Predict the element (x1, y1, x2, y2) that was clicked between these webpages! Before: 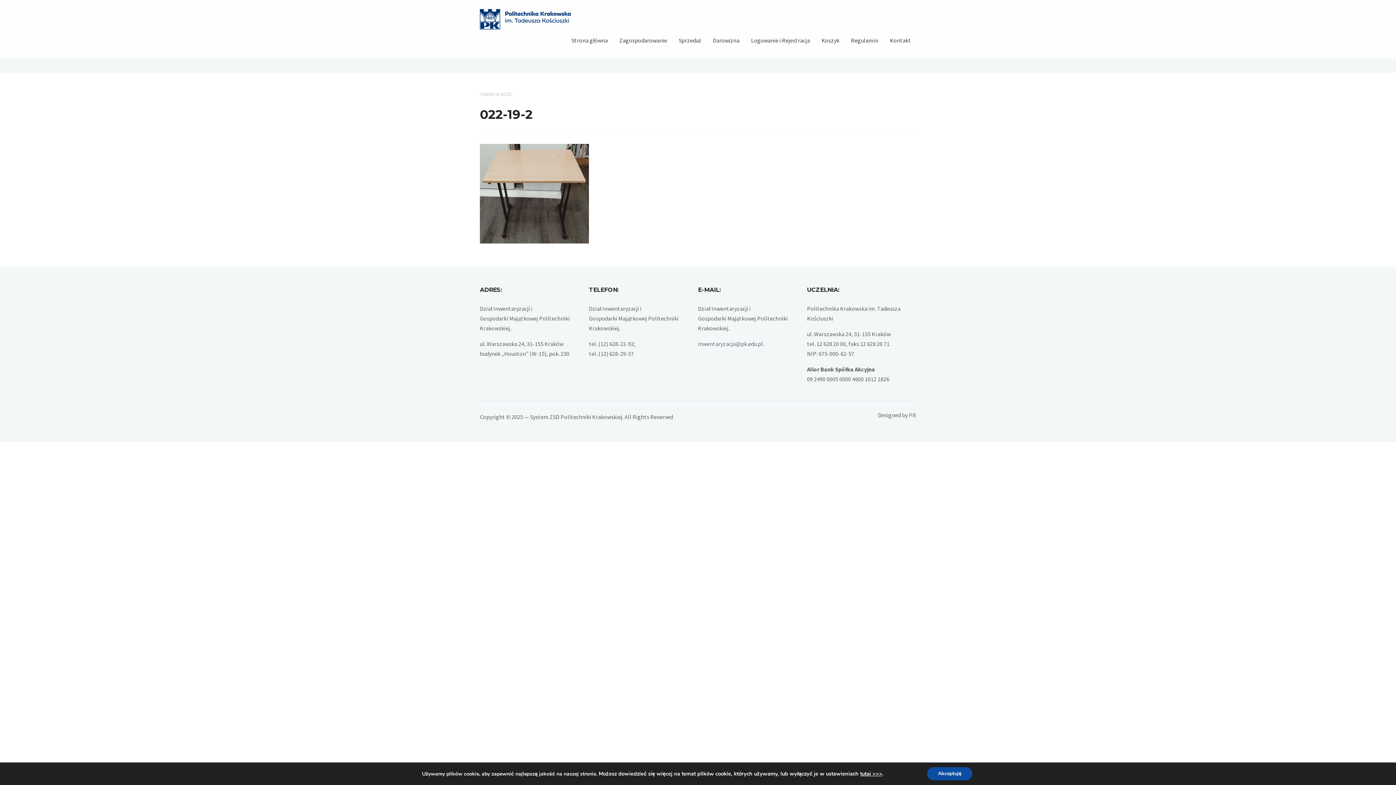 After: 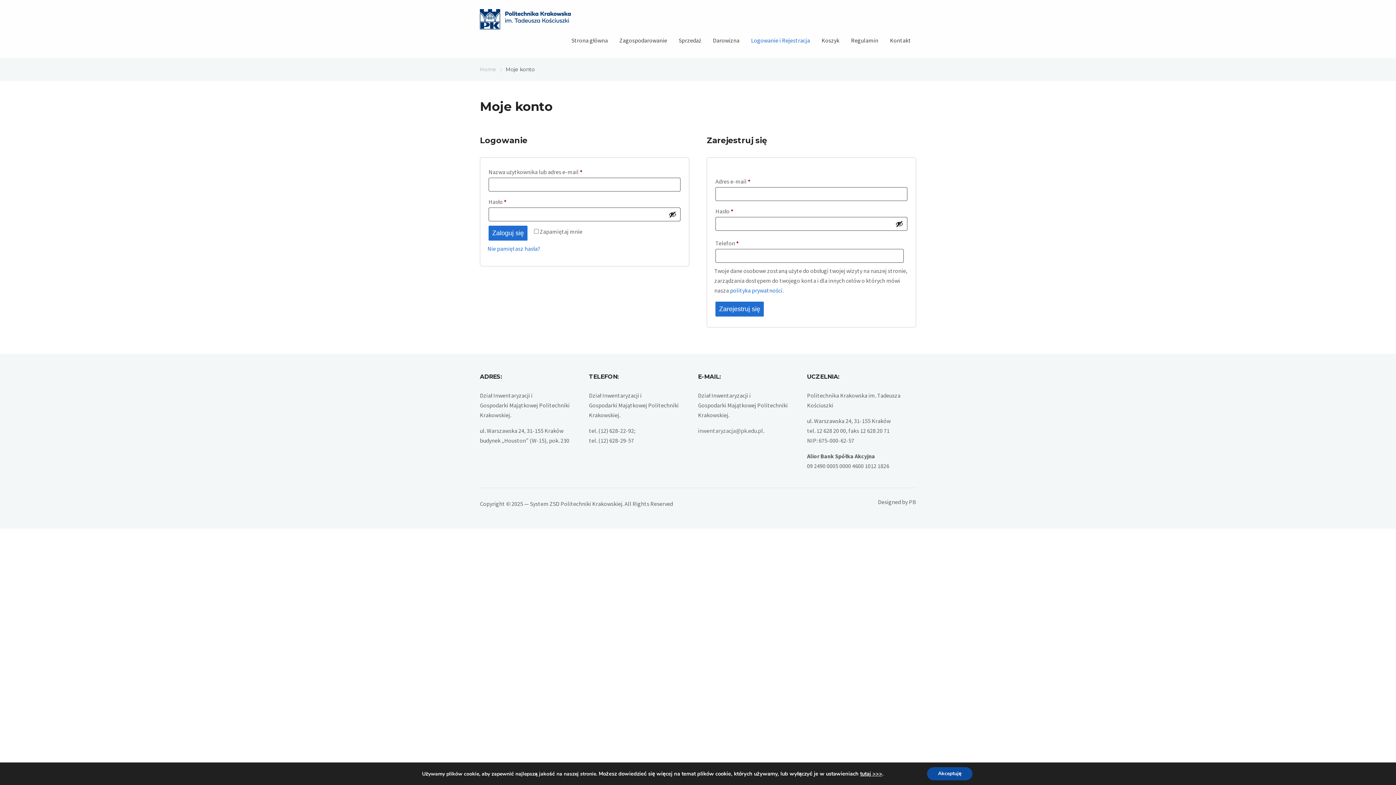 Action: label: Logowanie i Rejestracja bbox: (746, 33, 815, 52)